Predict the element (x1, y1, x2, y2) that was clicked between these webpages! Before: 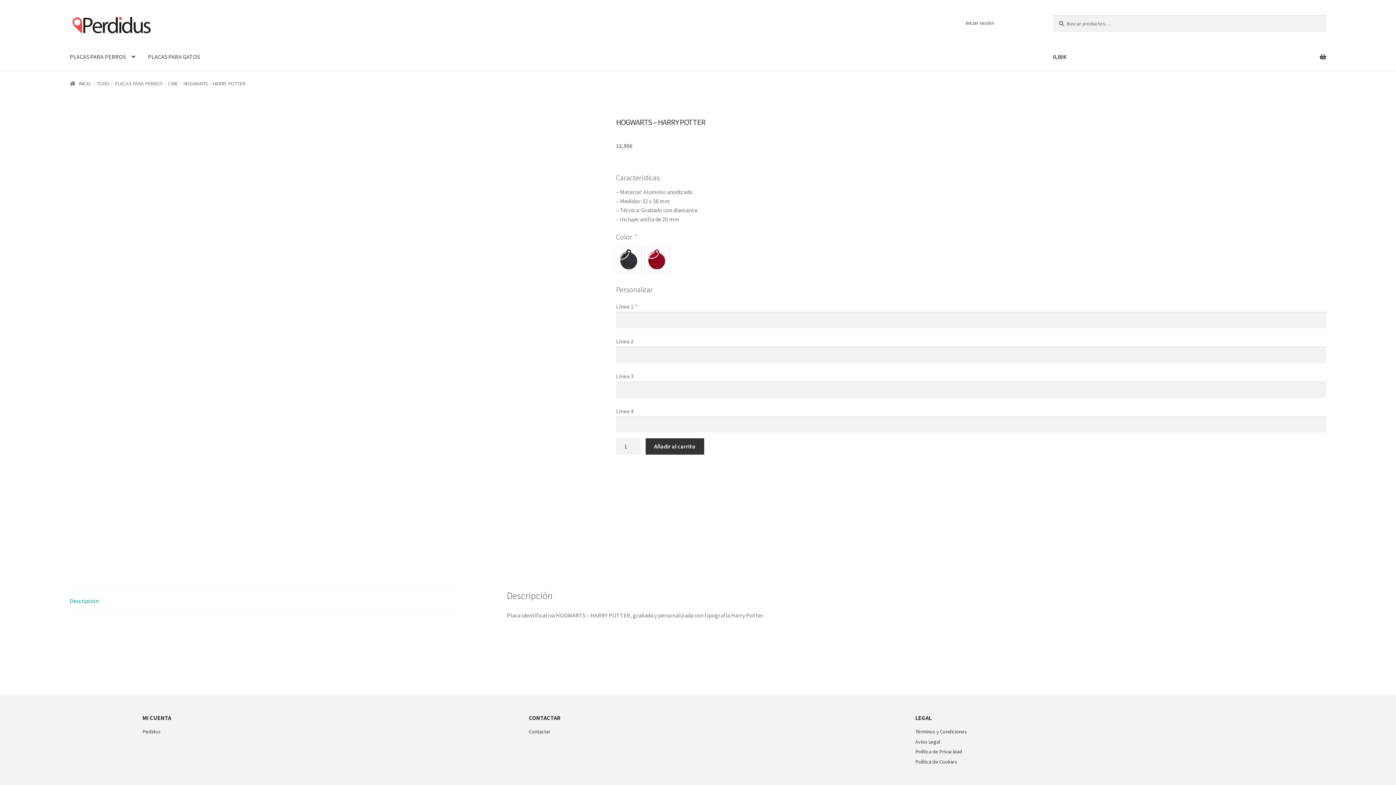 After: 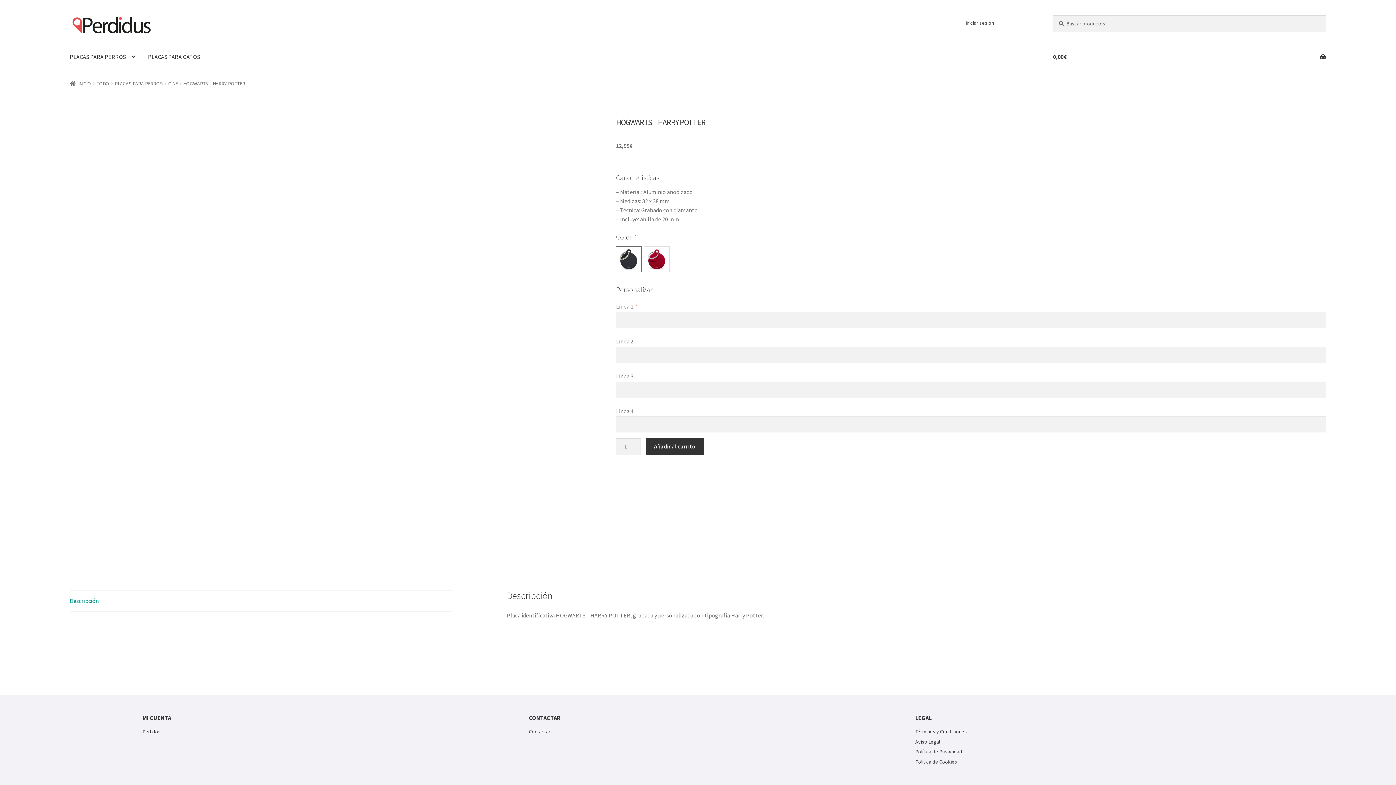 Action: bbox: (616, 246, 641, 271)